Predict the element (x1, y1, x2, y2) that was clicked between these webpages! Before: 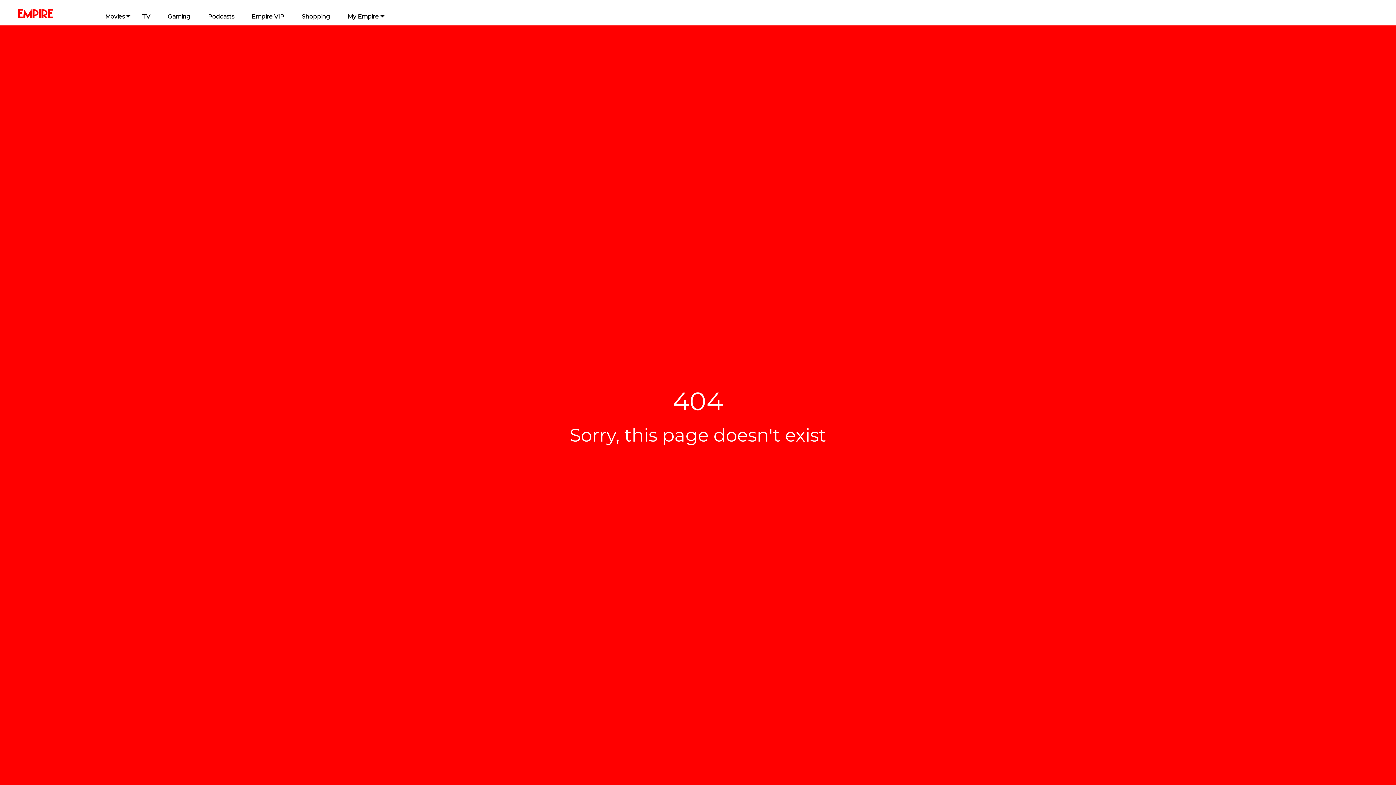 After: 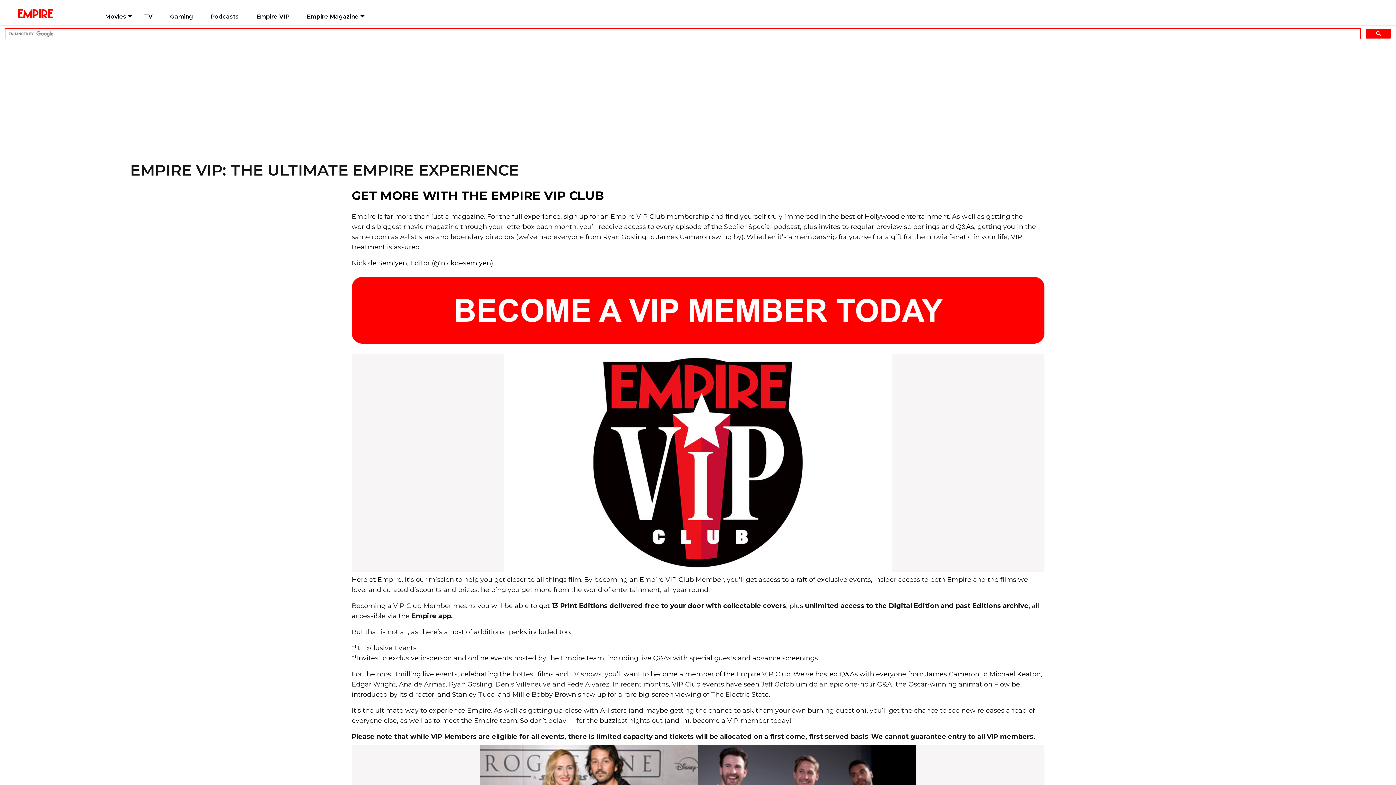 Action: bbox: (242, 2, 293, 25) label: Empire VIP